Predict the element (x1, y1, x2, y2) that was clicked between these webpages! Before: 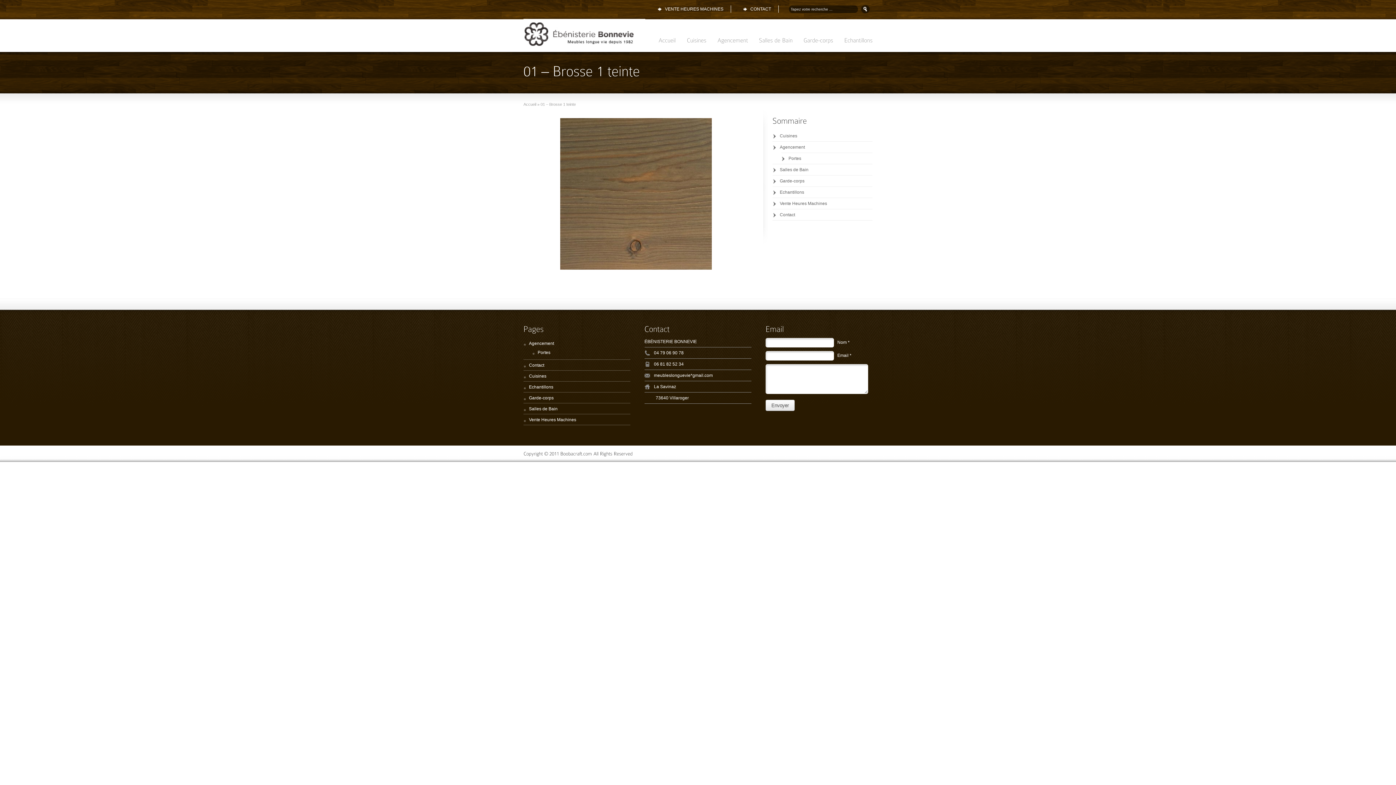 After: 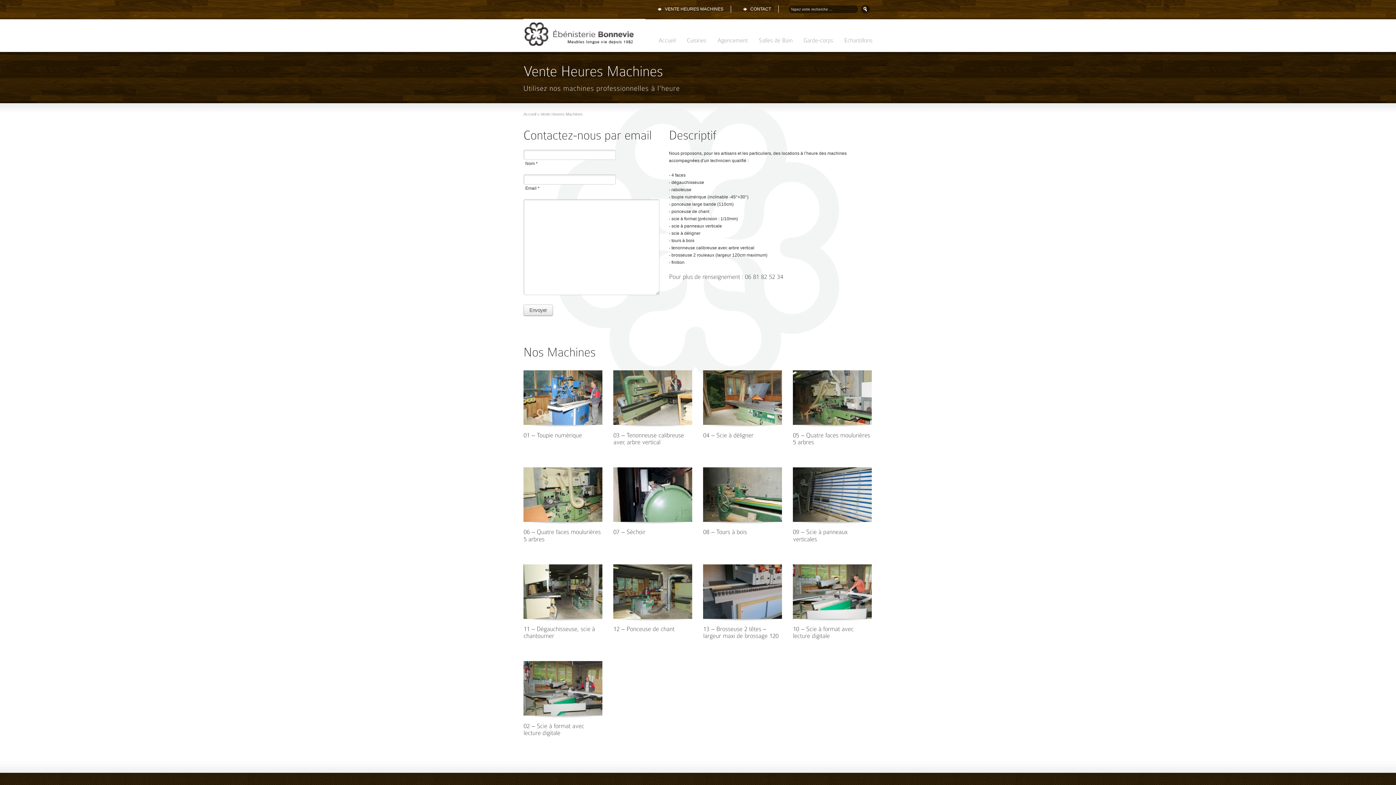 Action: bbox: (772, 201, 827, 206) label: Vente Heures Machines